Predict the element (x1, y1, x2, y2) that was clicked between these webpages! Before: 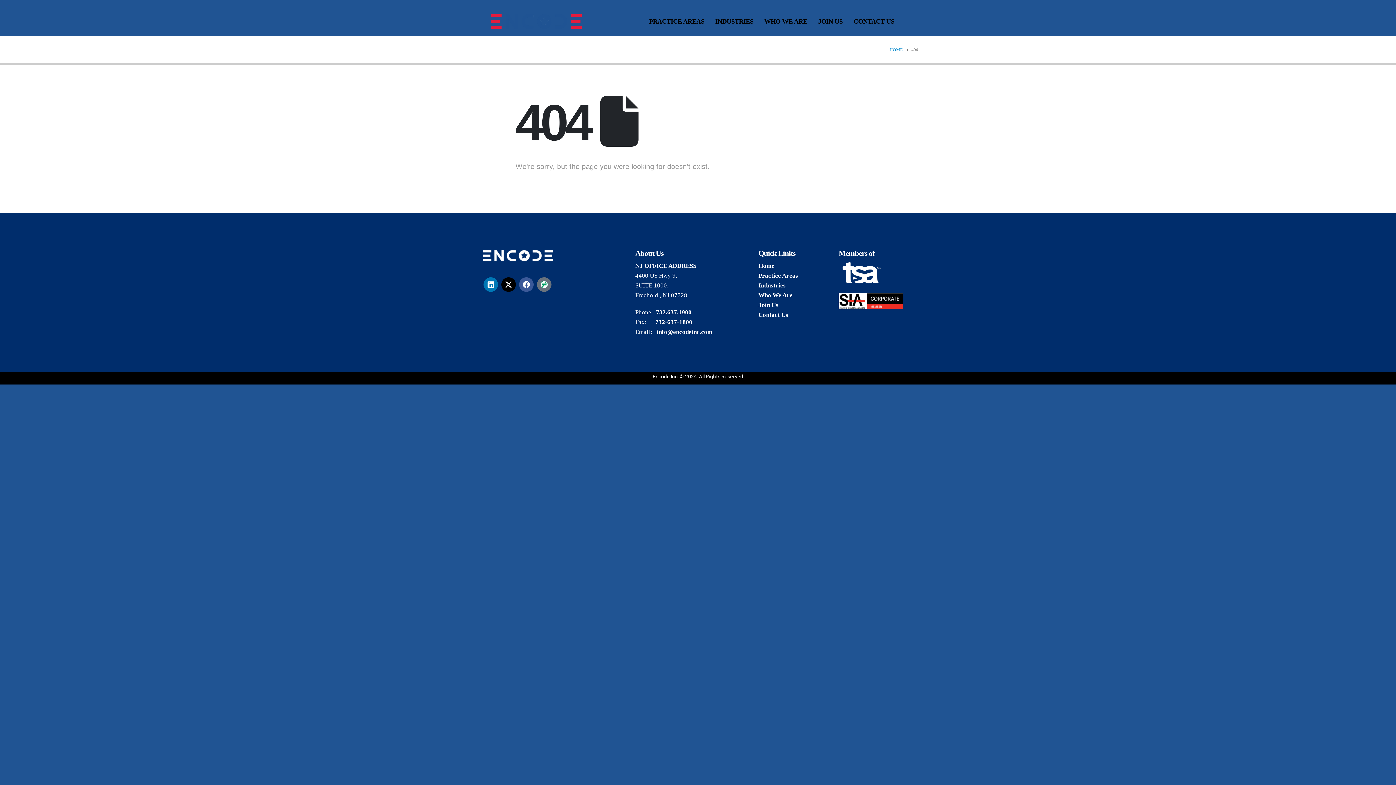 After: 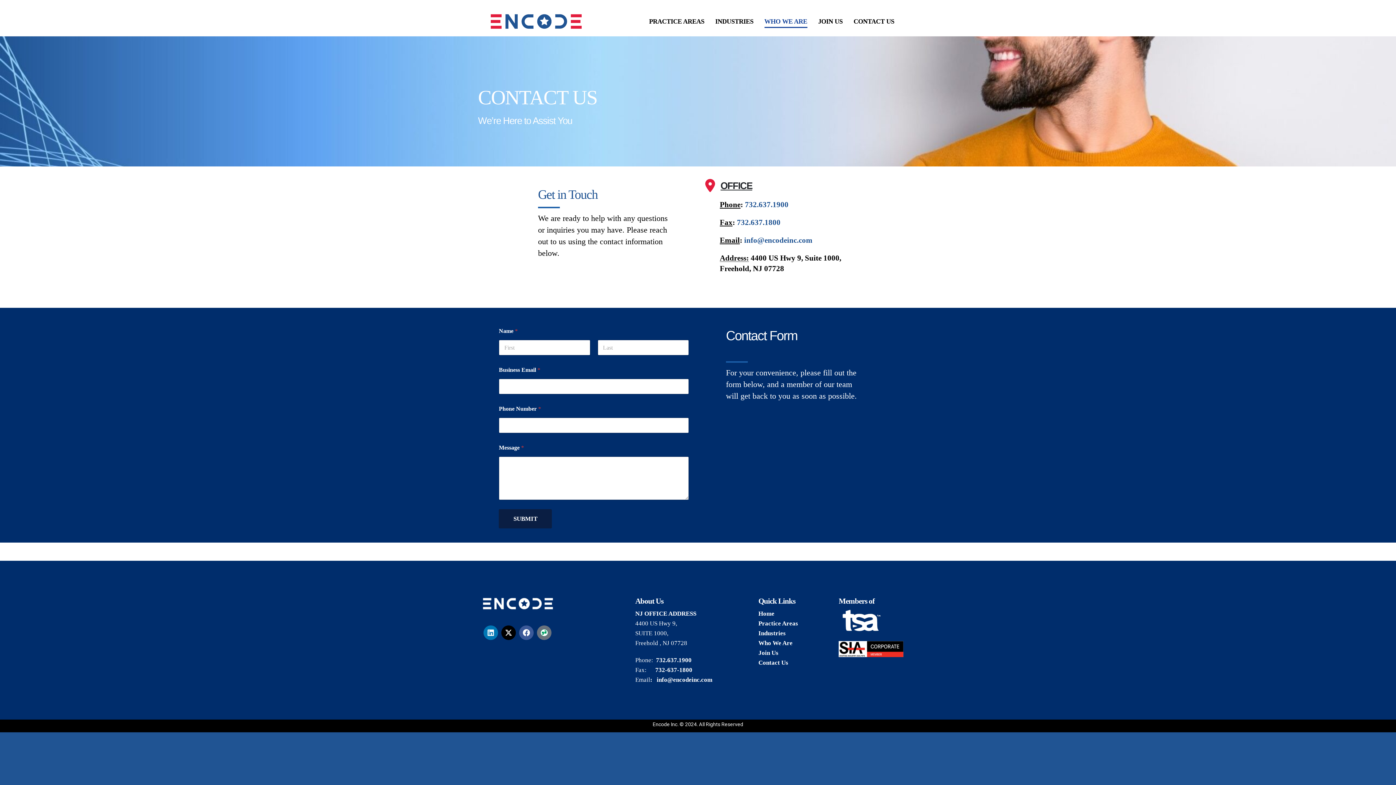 Action: label: Contact Us bbox: (758, 311, 788, 318)